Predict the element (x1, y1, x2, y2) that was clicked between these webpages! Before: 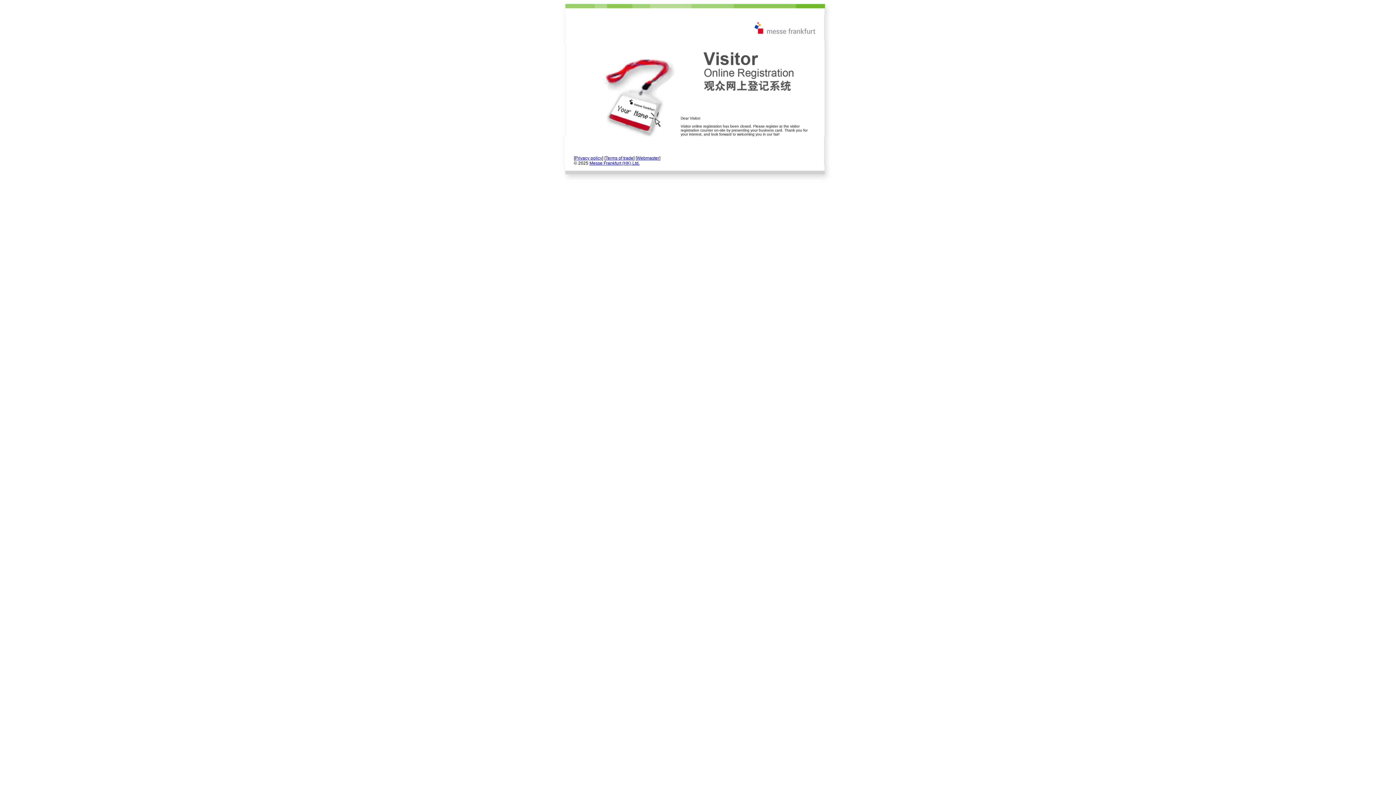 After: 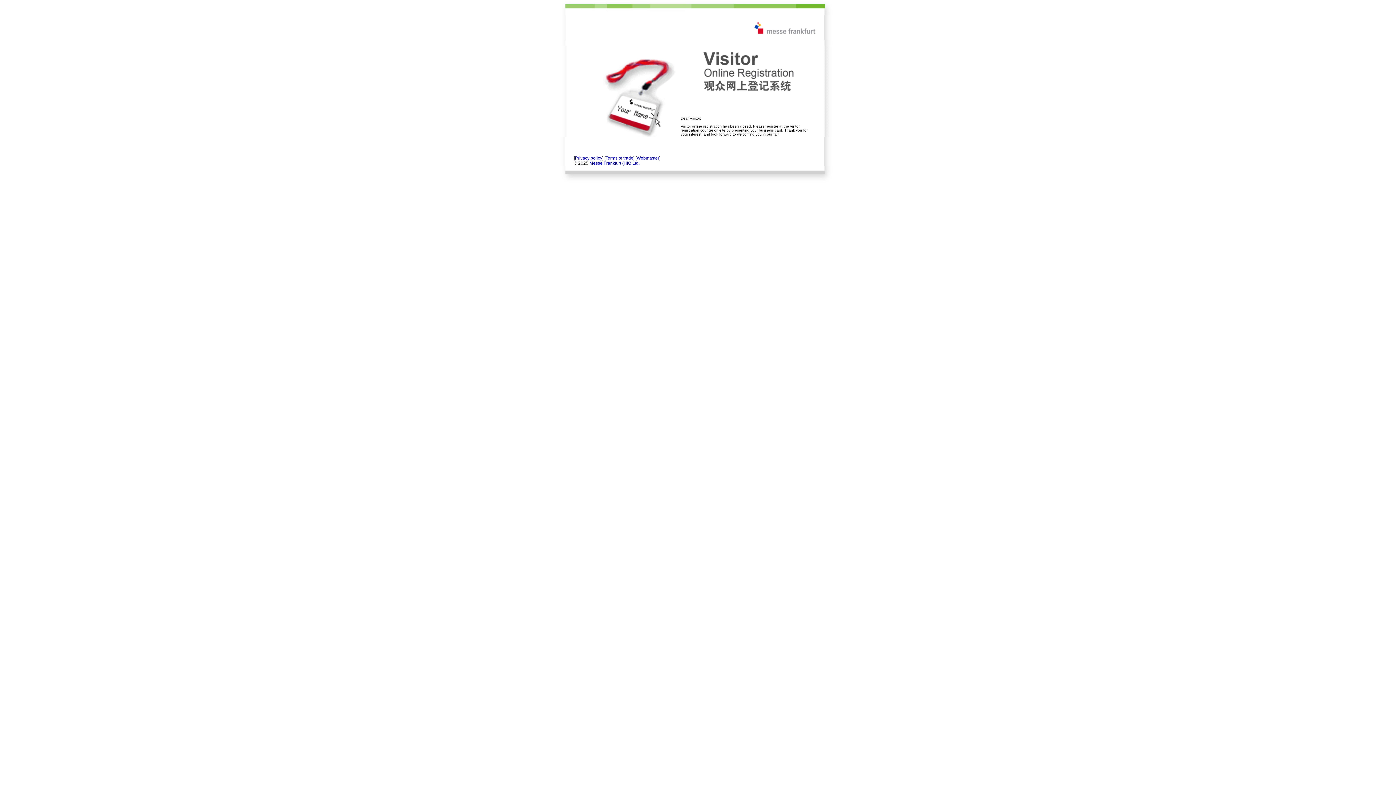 Action: bbox: (636, 155, 659, 160) label: Webmaster